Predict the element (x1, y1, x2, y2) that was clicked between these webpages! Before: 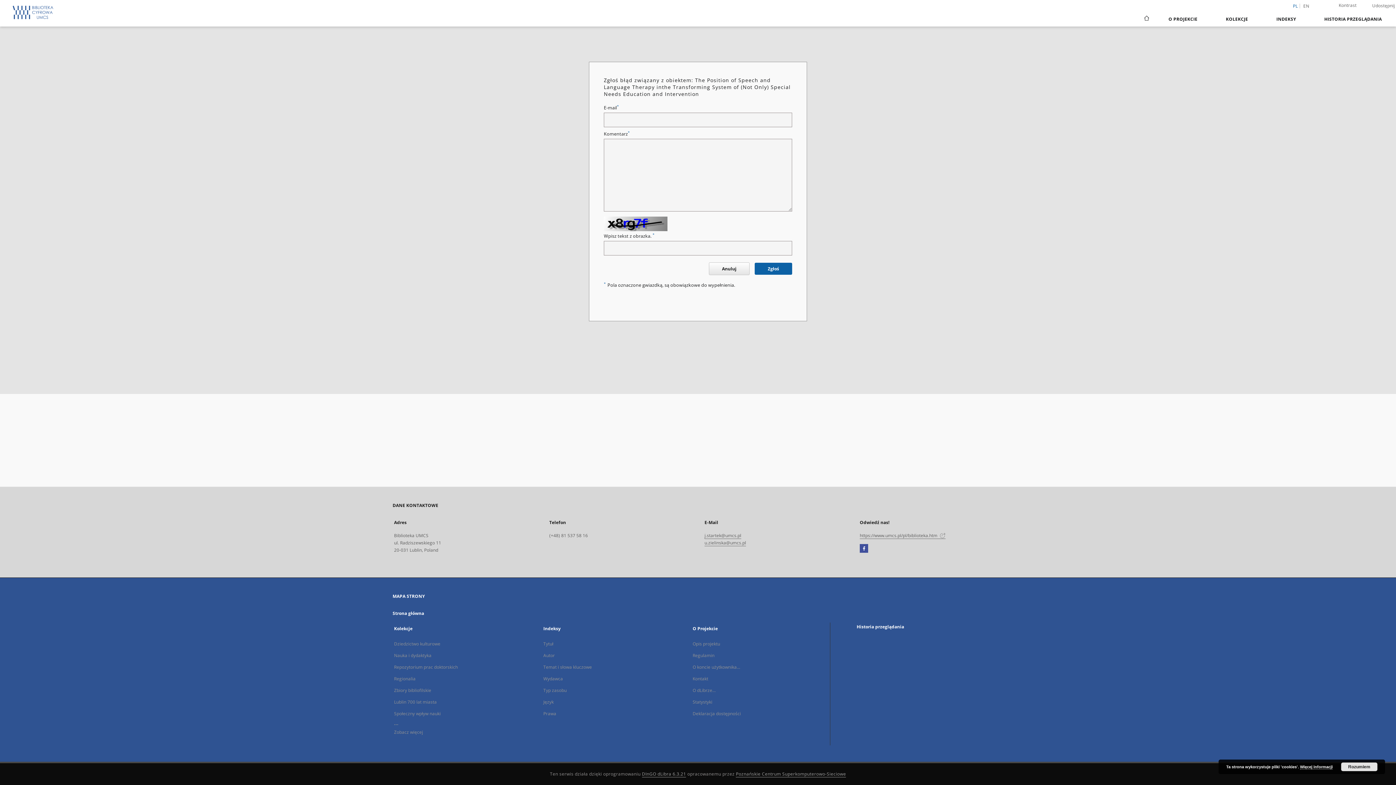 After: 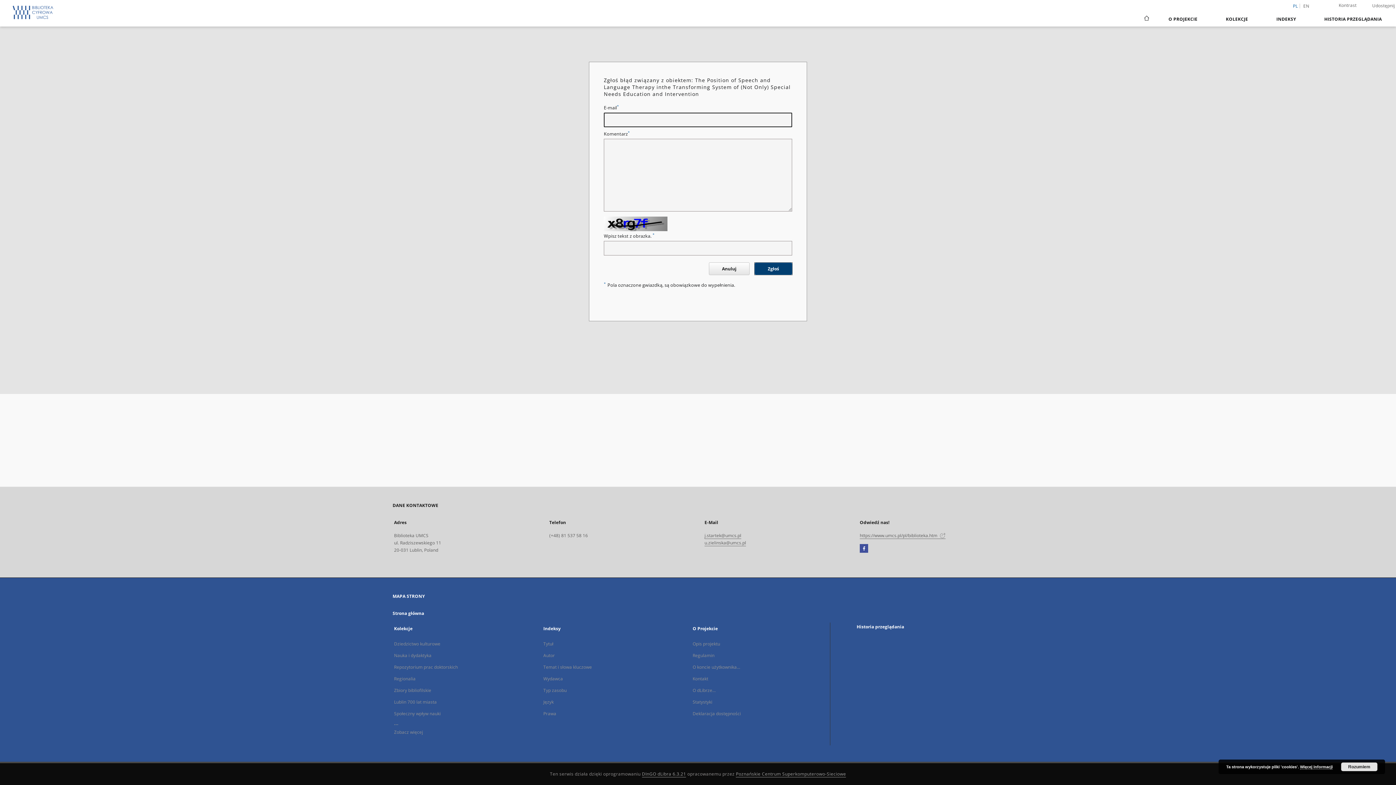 Action: bbox: (754, 262, 792, 274) label: Zgłoś